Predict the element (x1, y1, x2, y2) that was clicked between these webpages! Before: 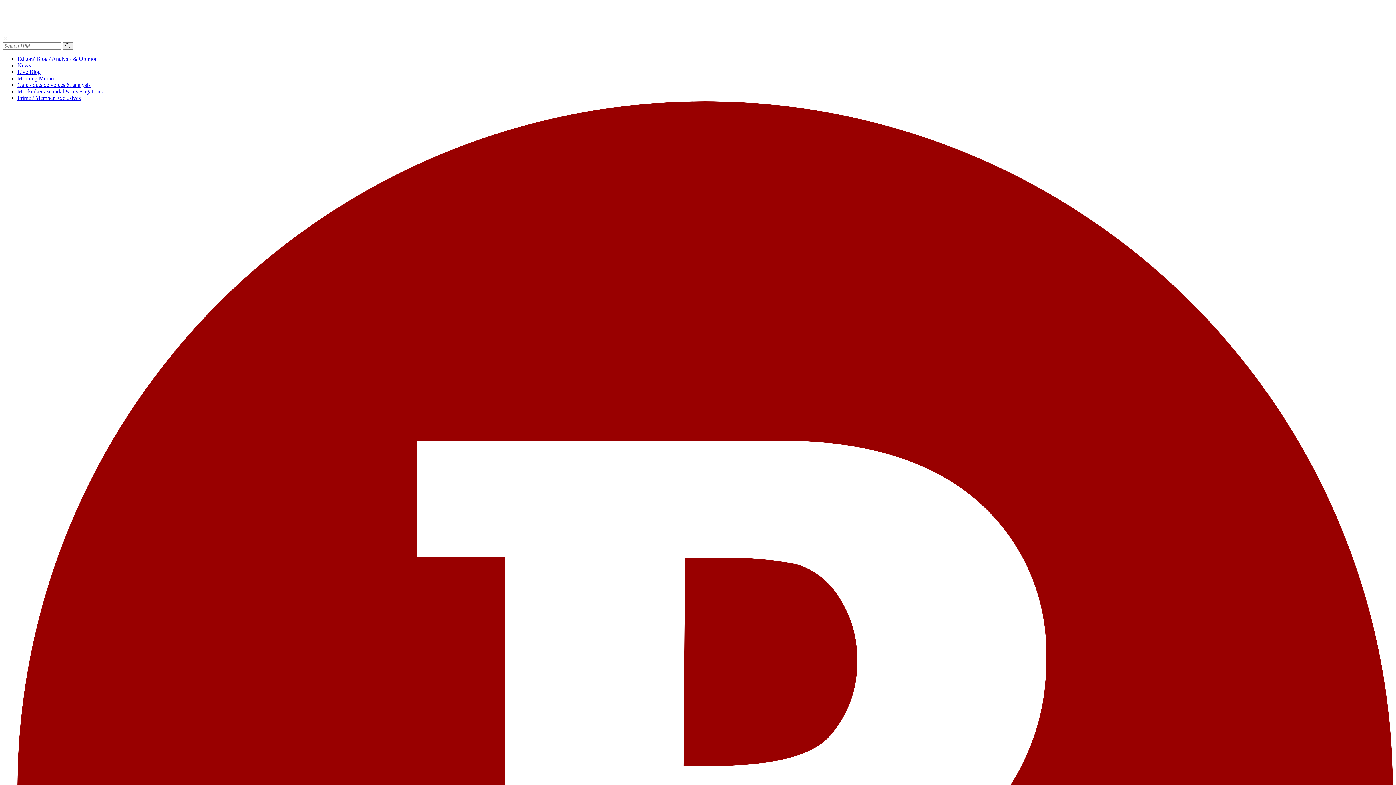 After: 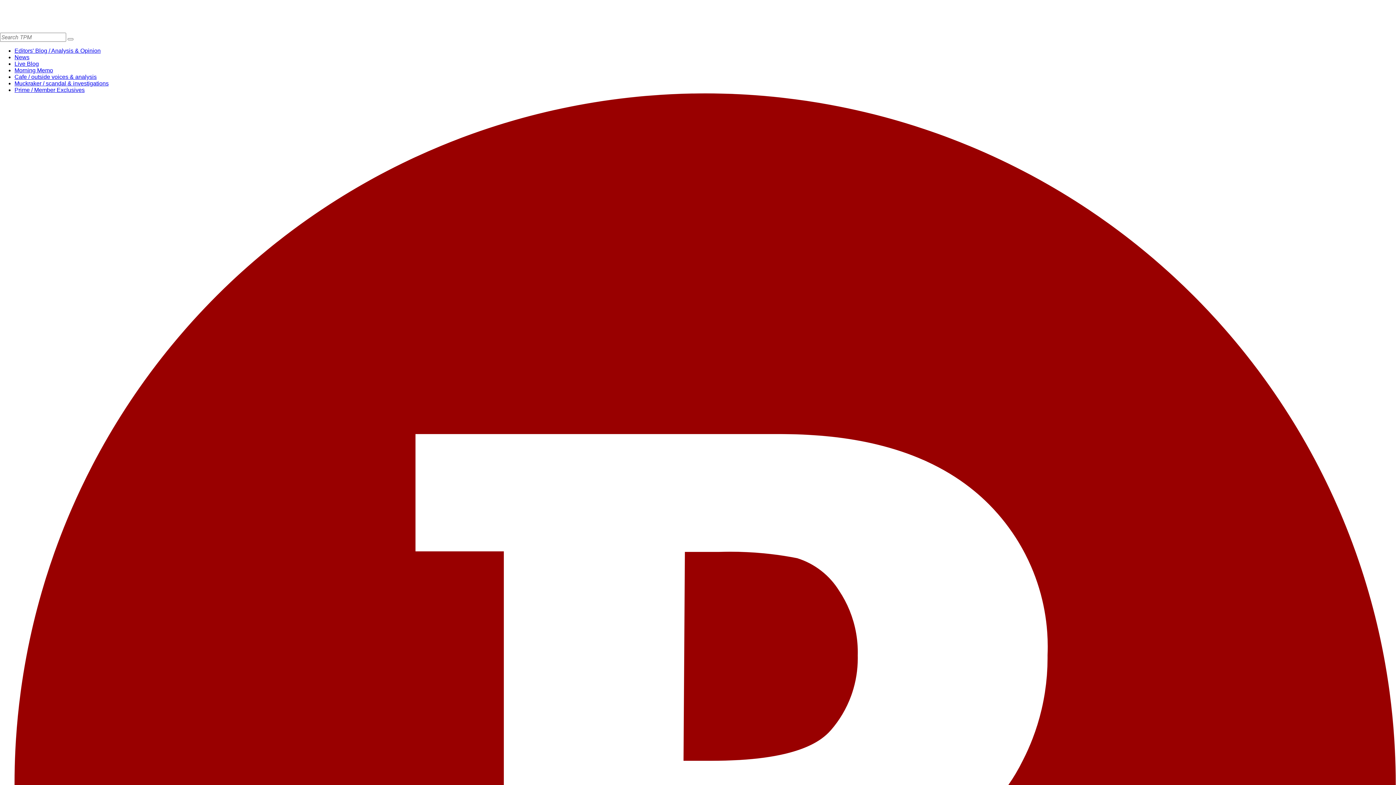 Action: label: News bbox: (17, 62, 30, 68)